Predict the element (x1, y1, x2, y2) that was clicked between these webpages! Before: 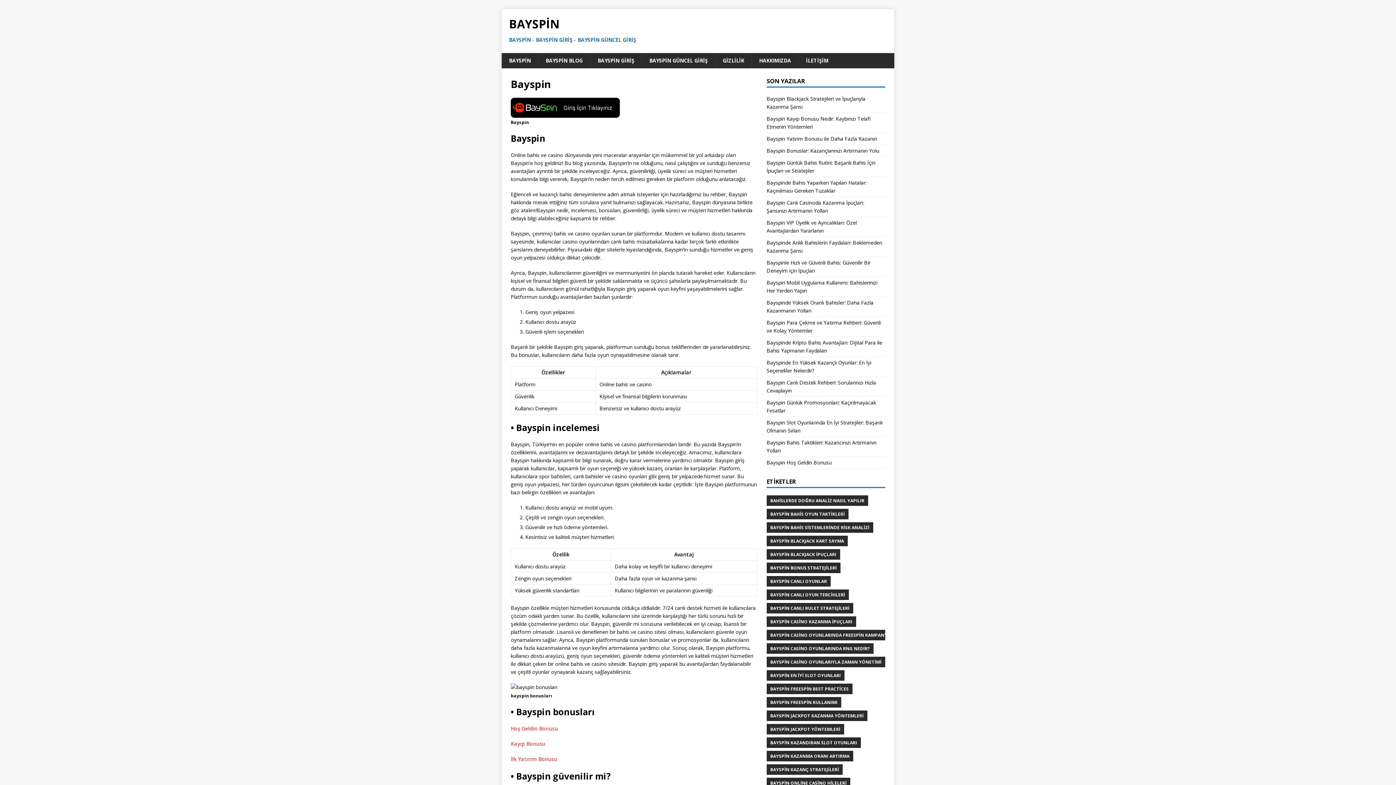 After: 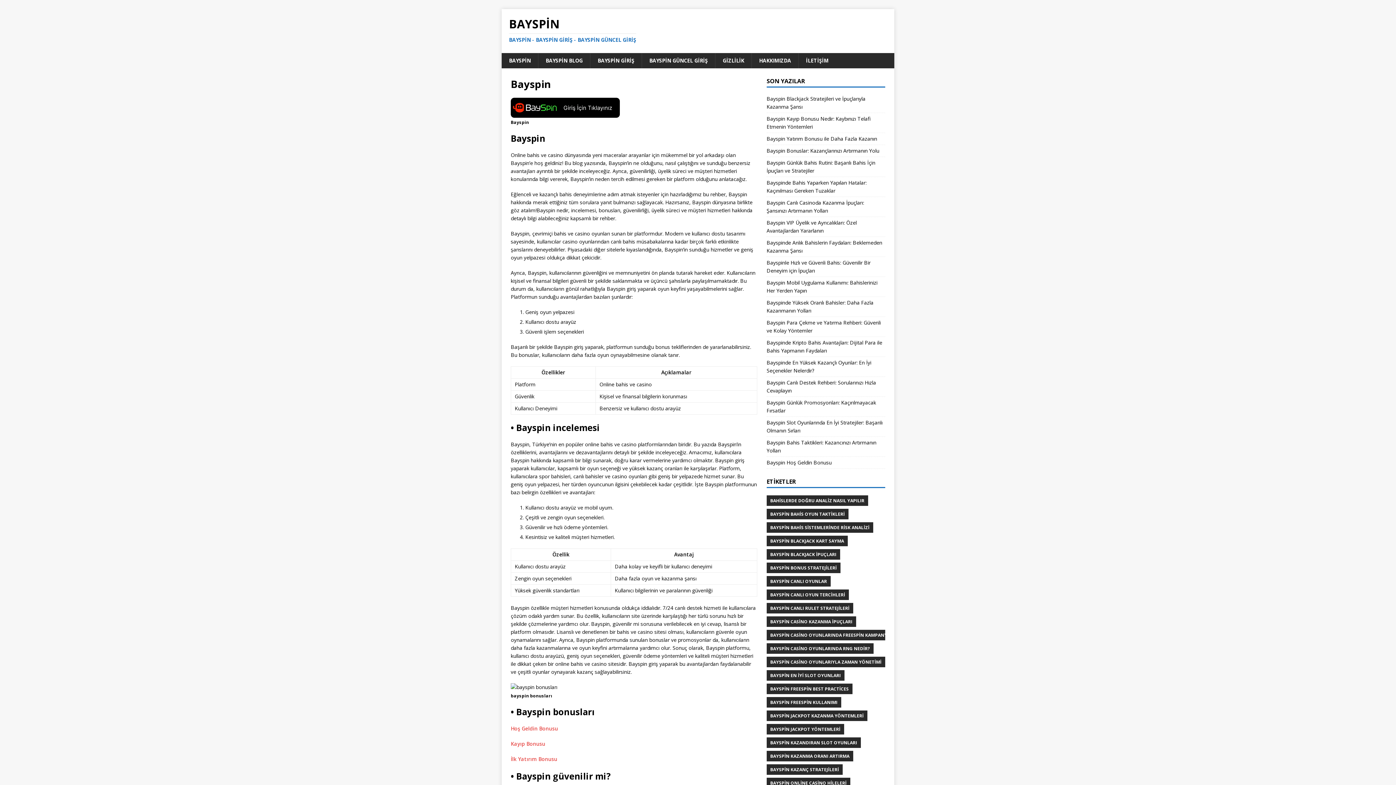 Action: label: BAYSPİN bbox: (501, 53, 538, 68)